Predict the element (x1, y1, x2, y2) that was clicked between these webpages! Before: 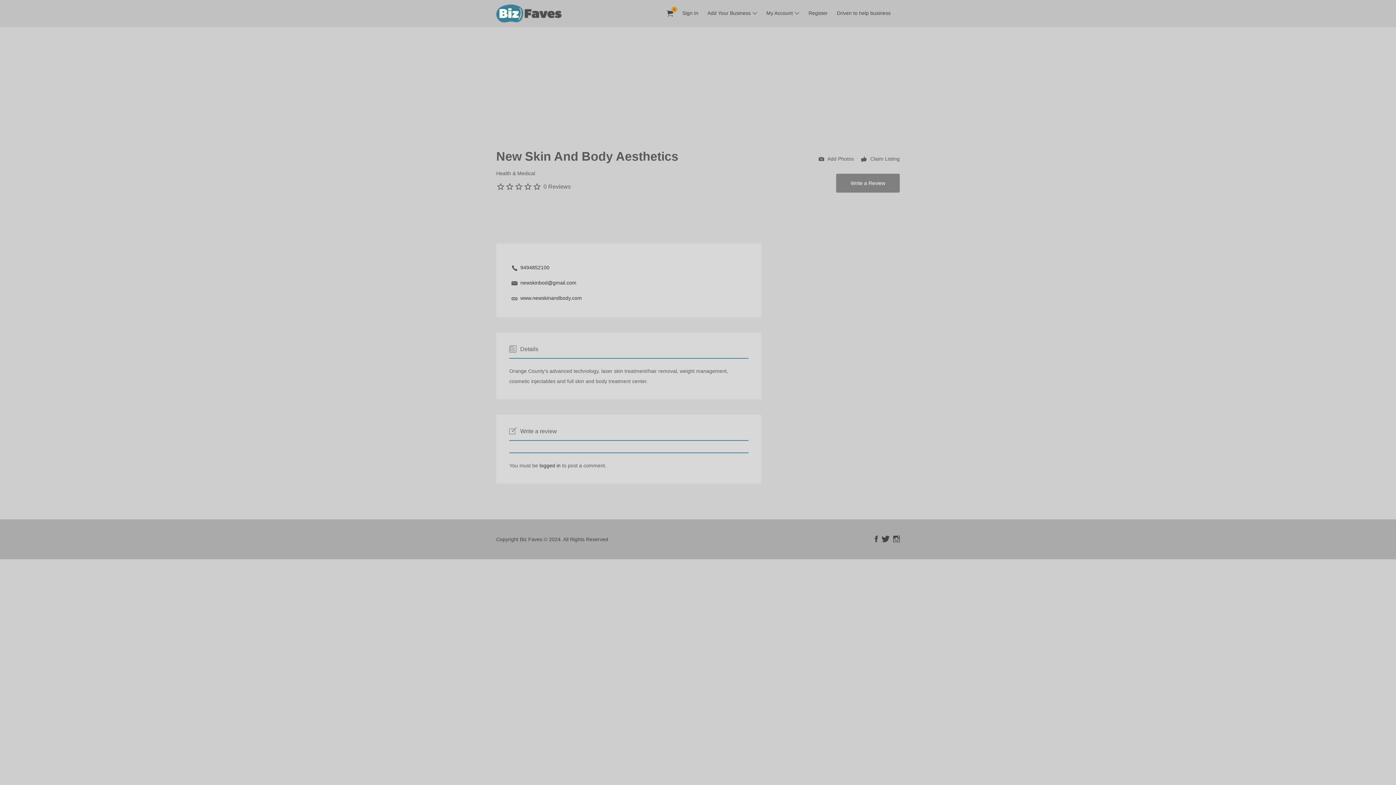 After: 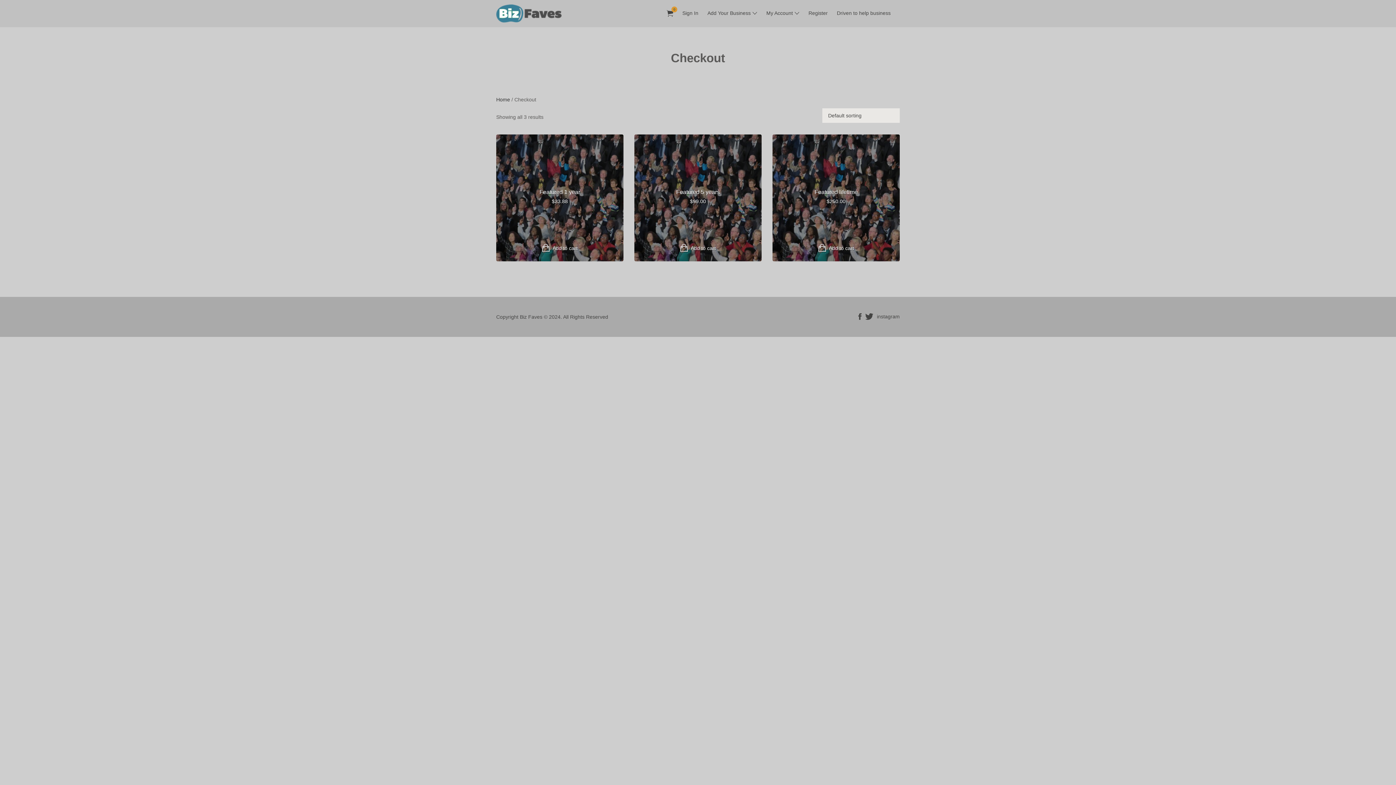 Action: label: 0
 Items bbox: (666, 2, 673, 24)